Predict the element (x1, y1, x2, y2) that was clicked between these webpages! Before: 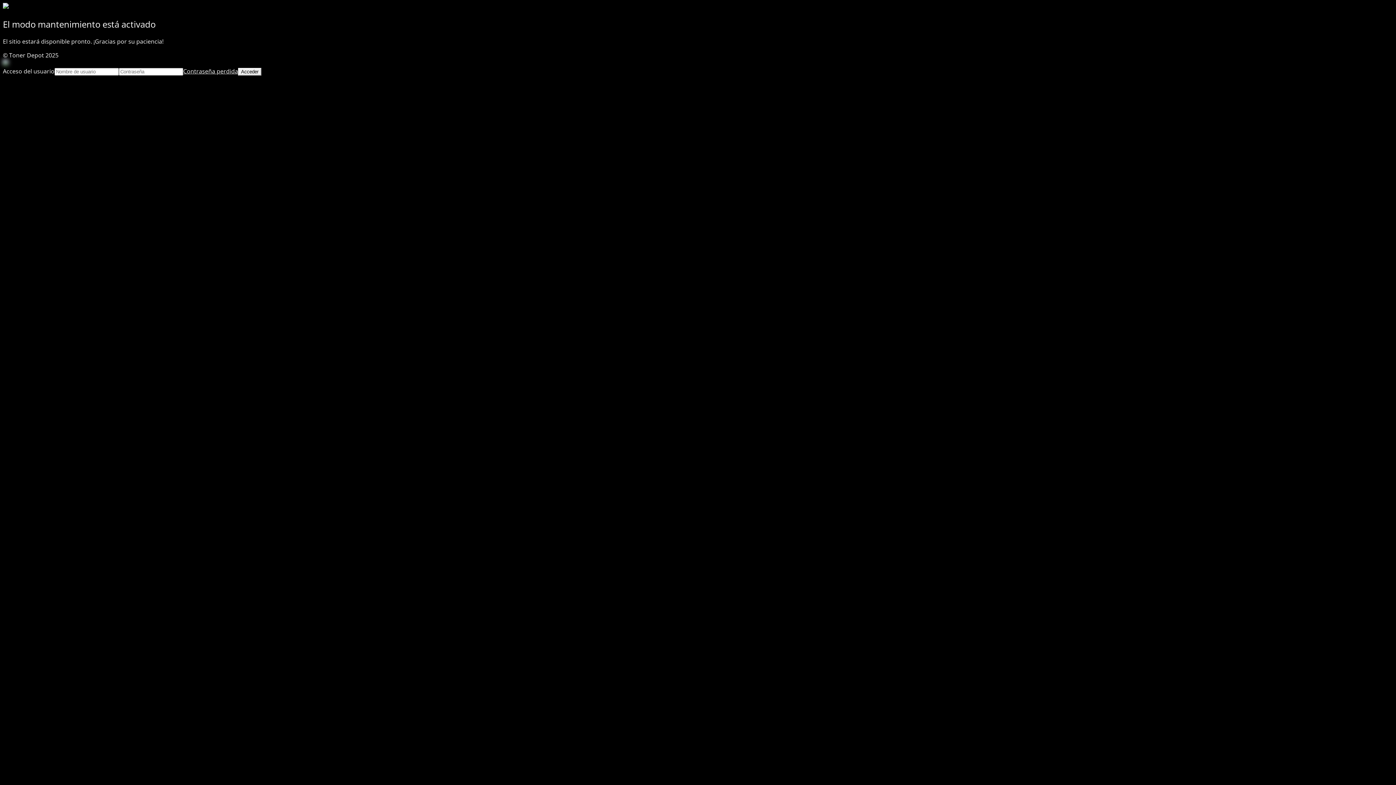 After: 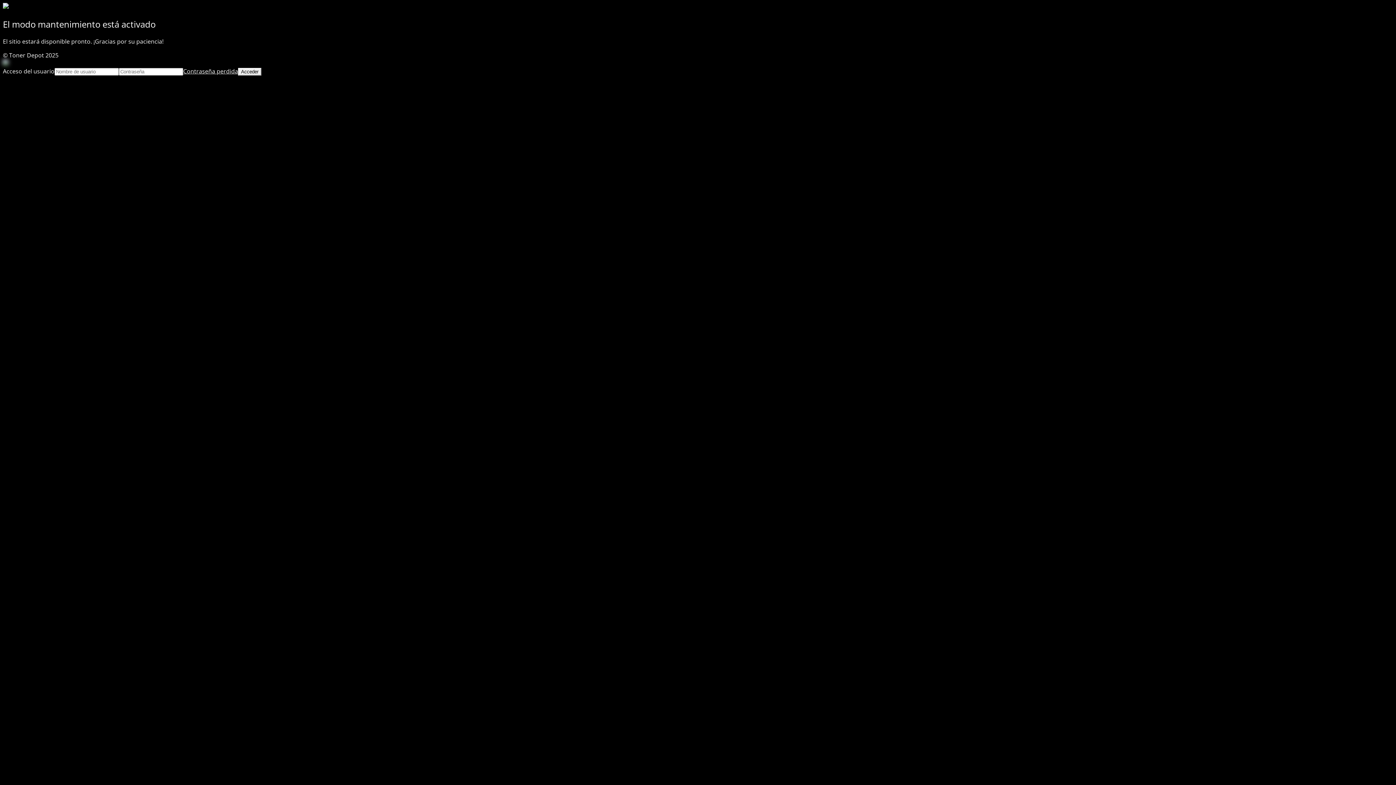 Action: bbox: (183, 67, 238, 75) label: Contraseña perdida